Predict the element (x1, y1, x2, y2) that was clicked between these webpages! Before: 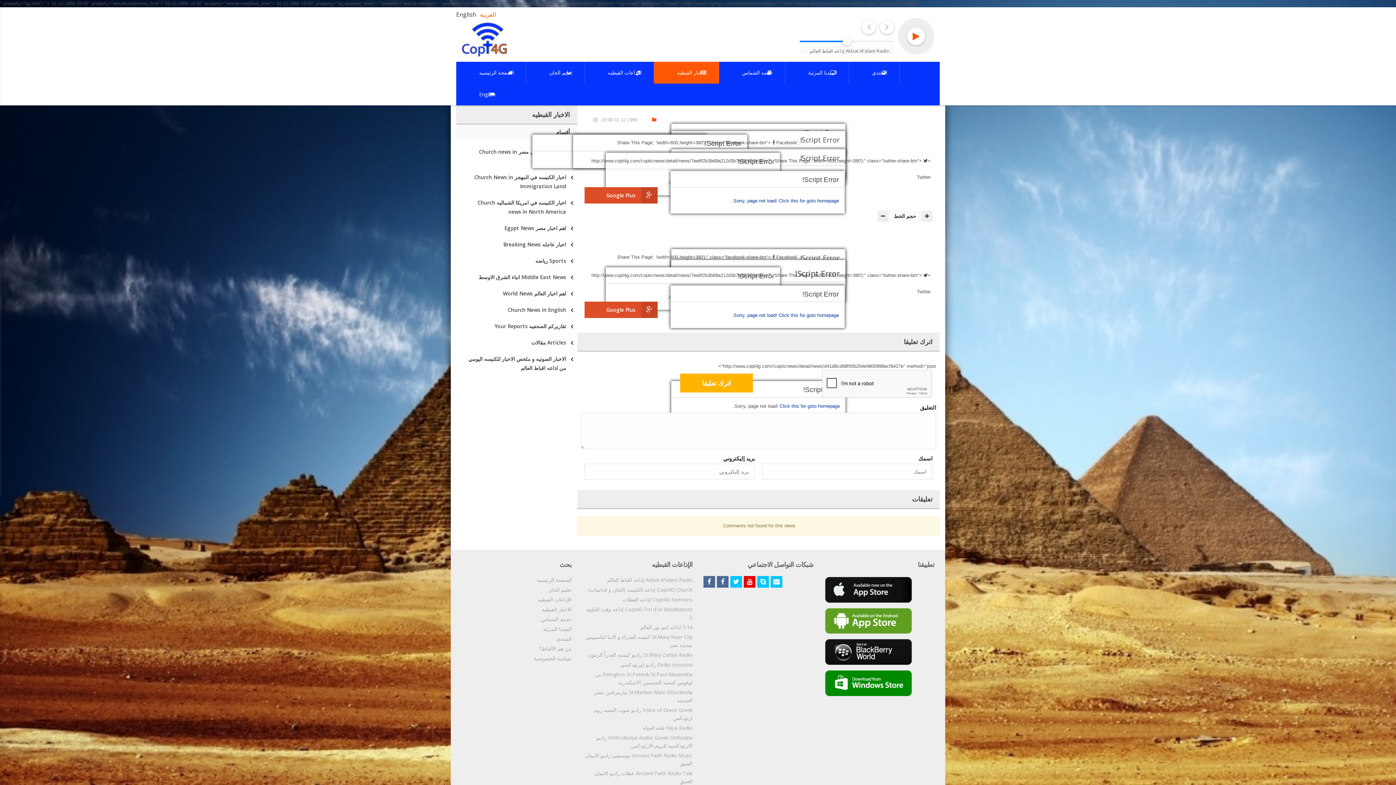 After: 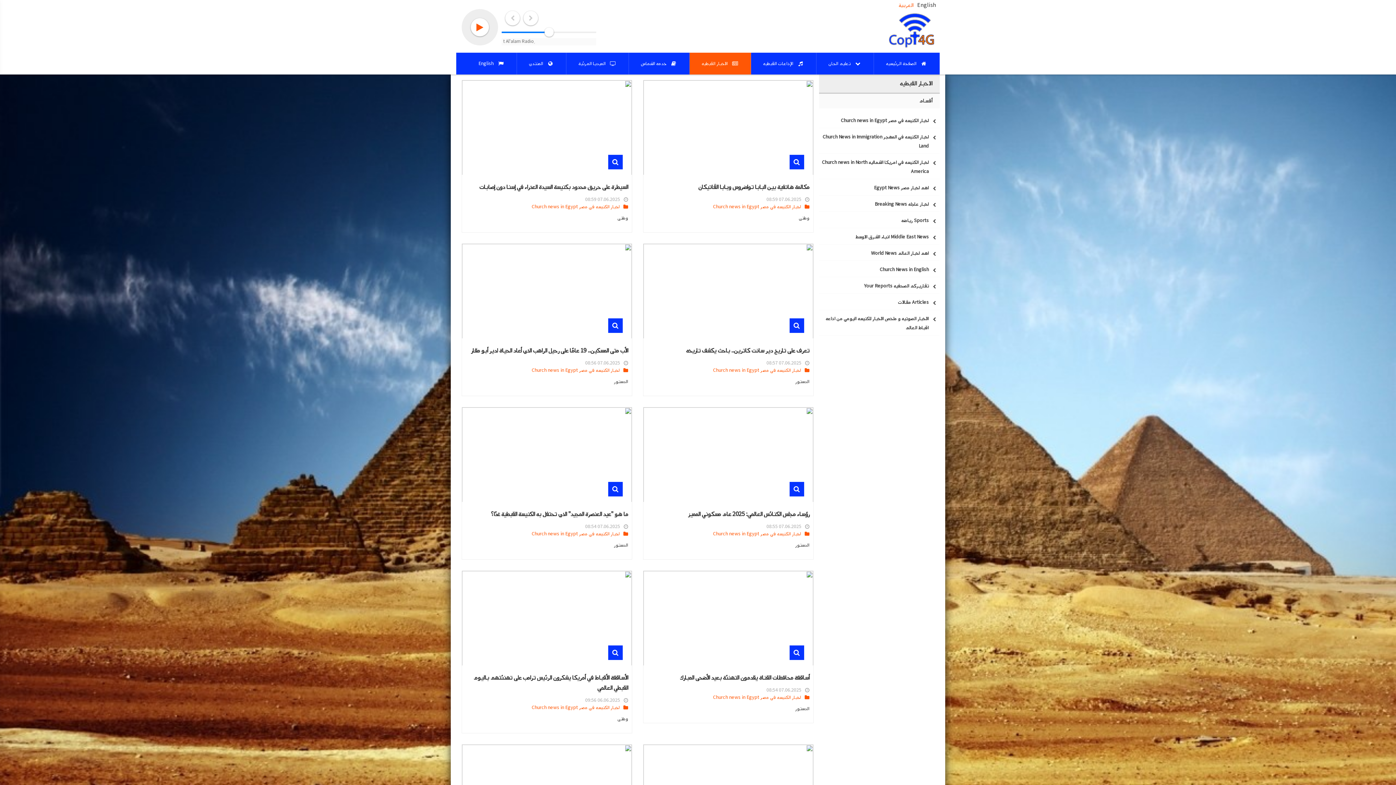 Action: label: اخبار الكنيسه في مصر Church news in Egypt bbox: (456, 144, 577, 168)